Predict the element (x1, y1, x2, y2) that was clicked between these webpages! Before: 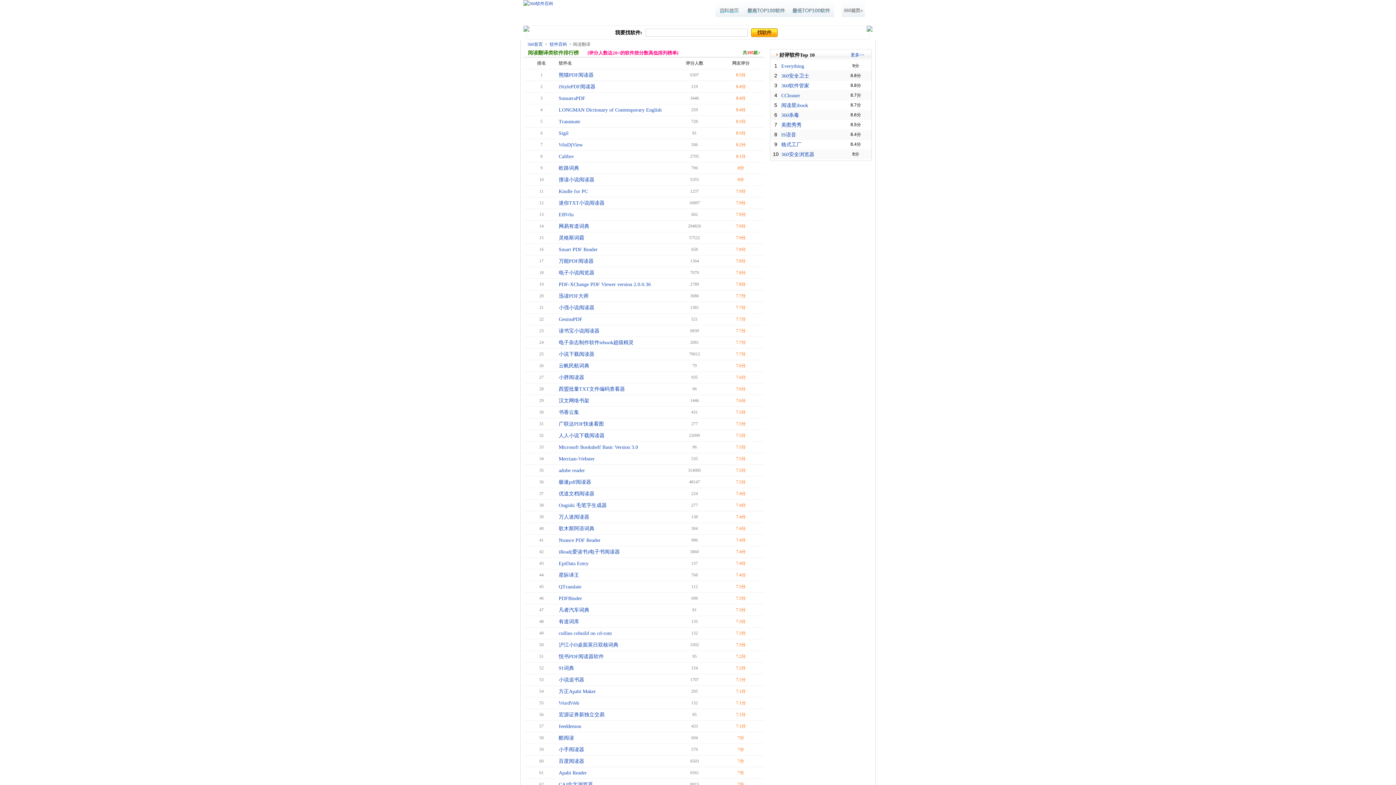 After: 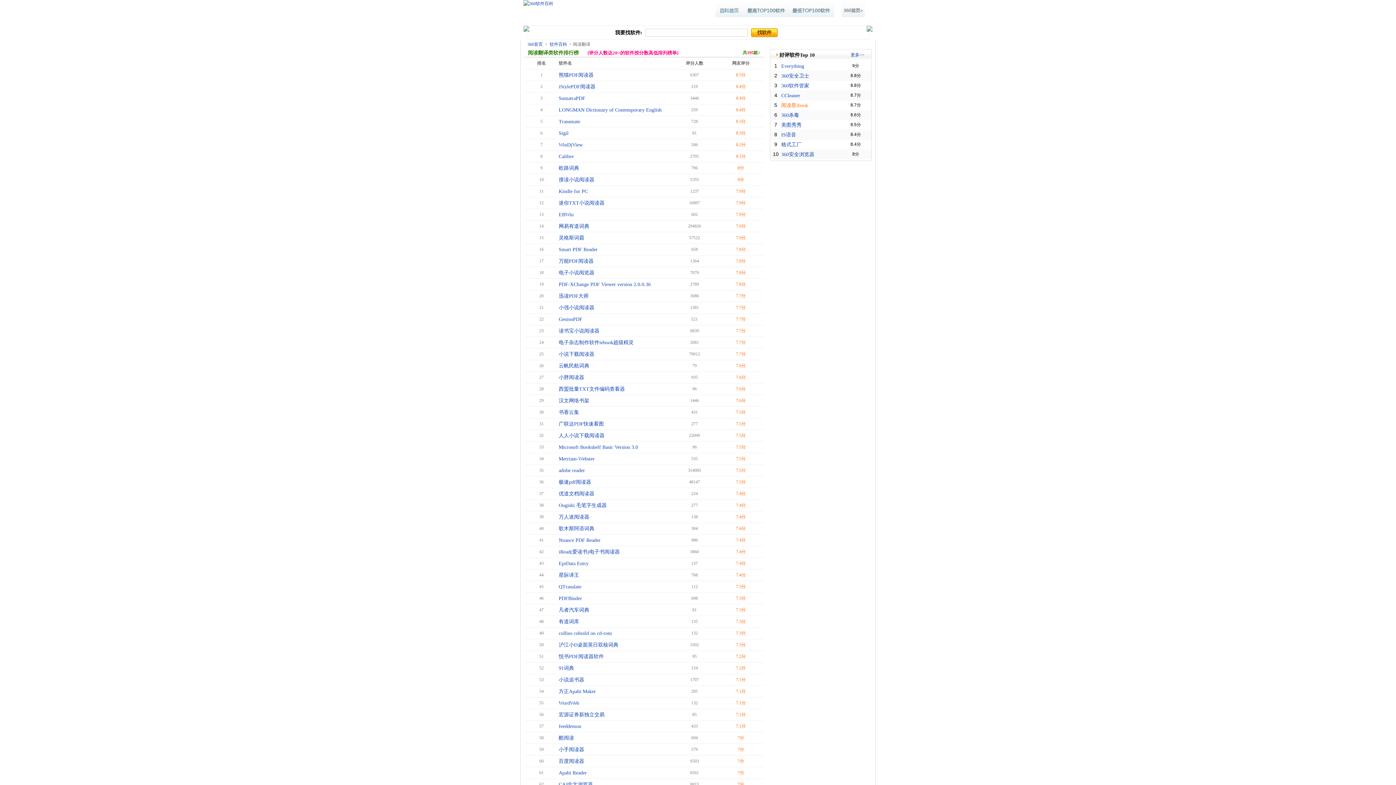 Action: bbox: (781, 102, 808, 108) label: 阅读星ibook